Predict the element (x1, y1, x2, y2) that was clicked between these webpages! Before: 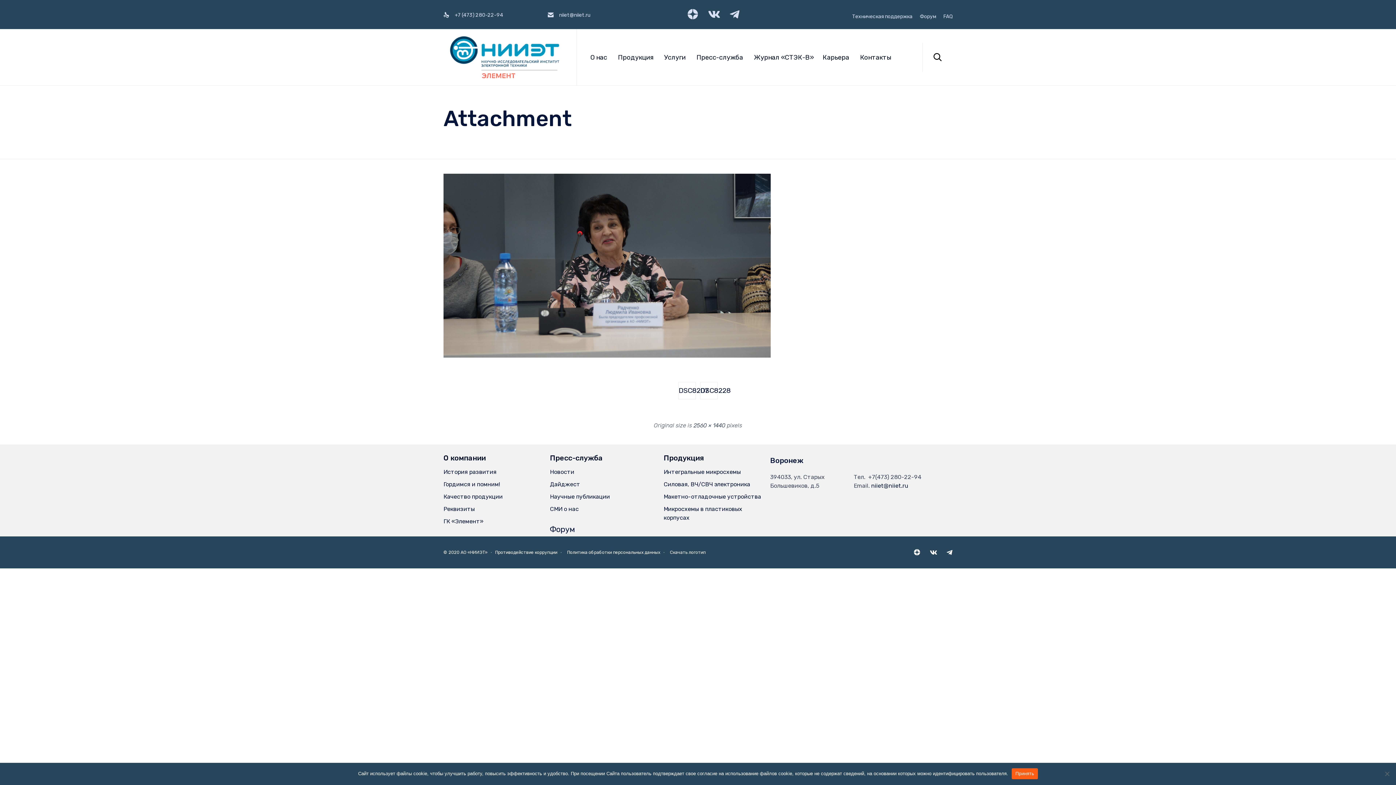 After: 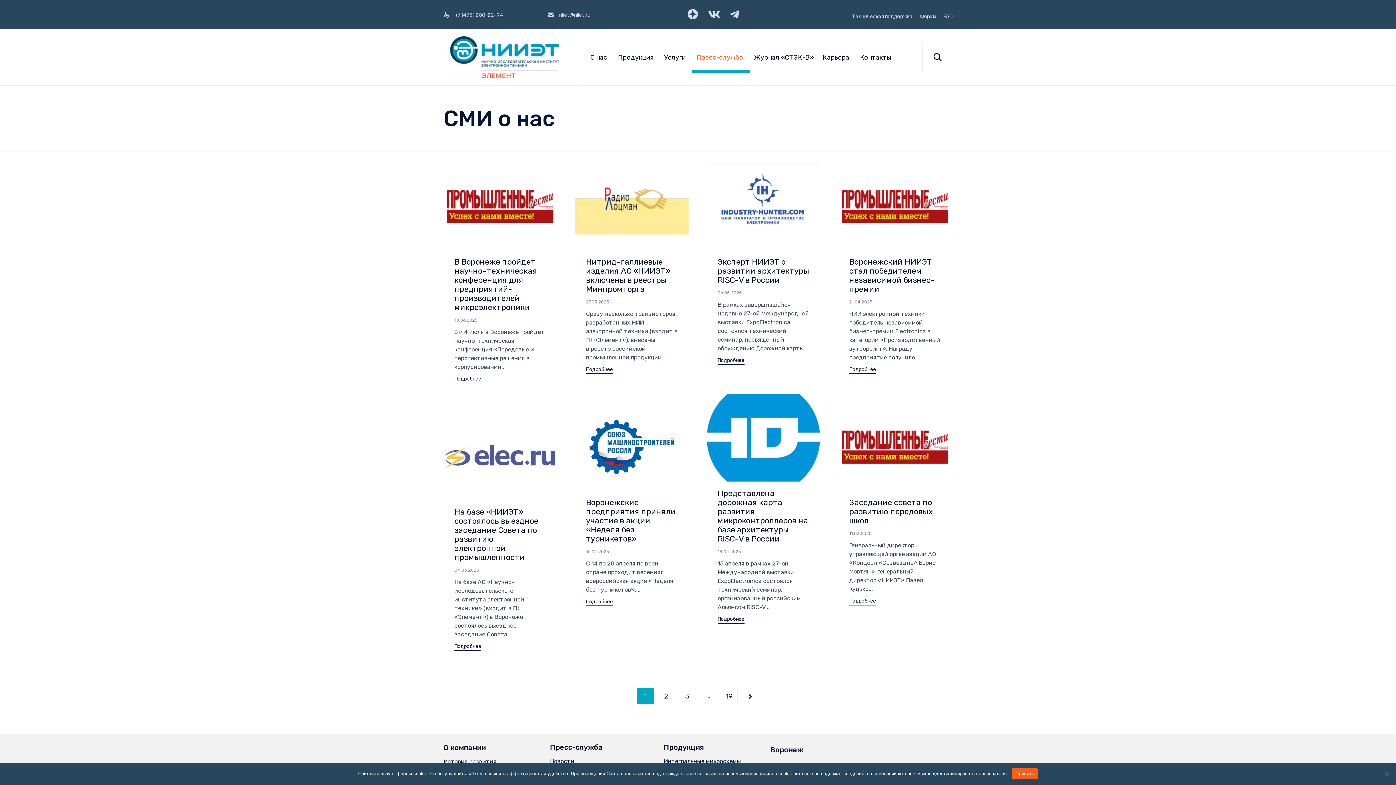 Action: bbox: (550, 503, 656, 515) label: СМИ о нас